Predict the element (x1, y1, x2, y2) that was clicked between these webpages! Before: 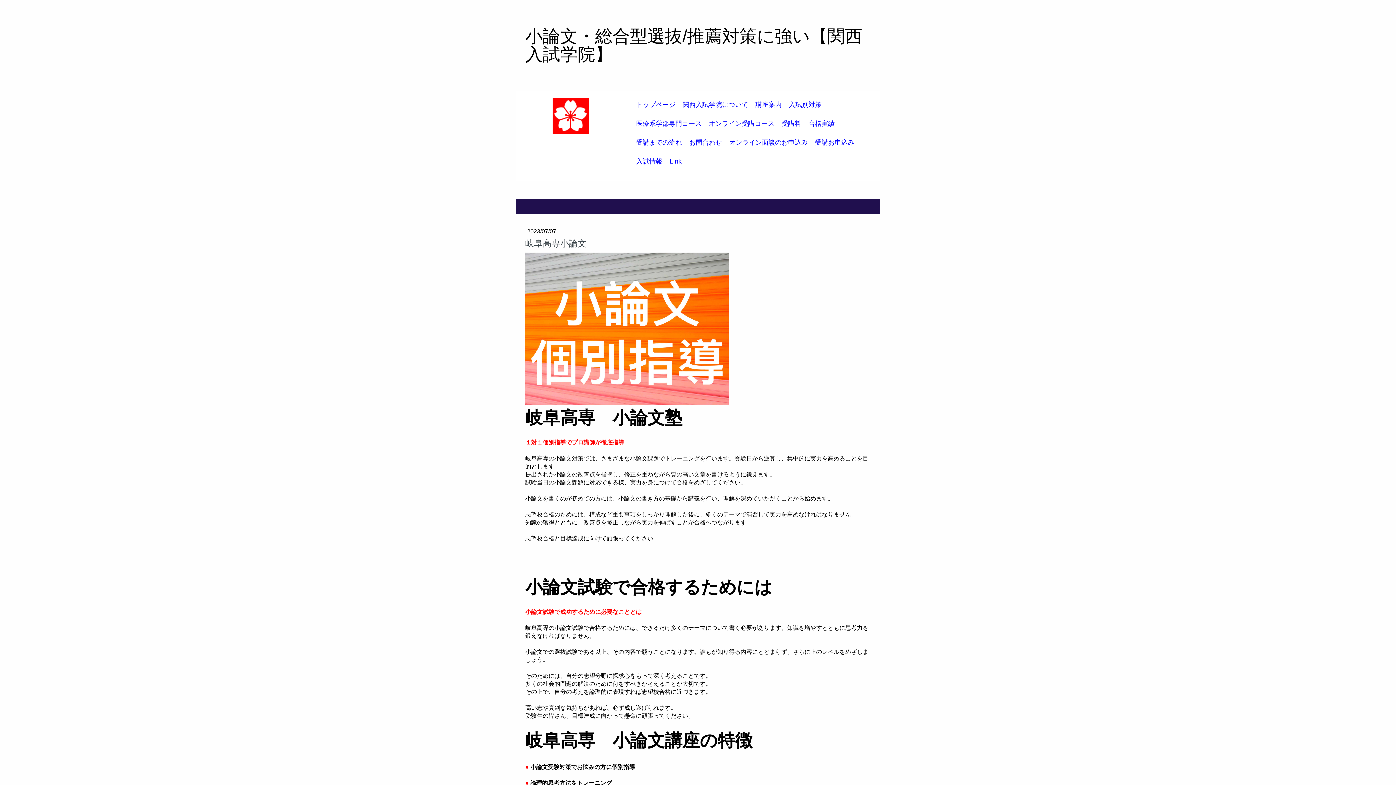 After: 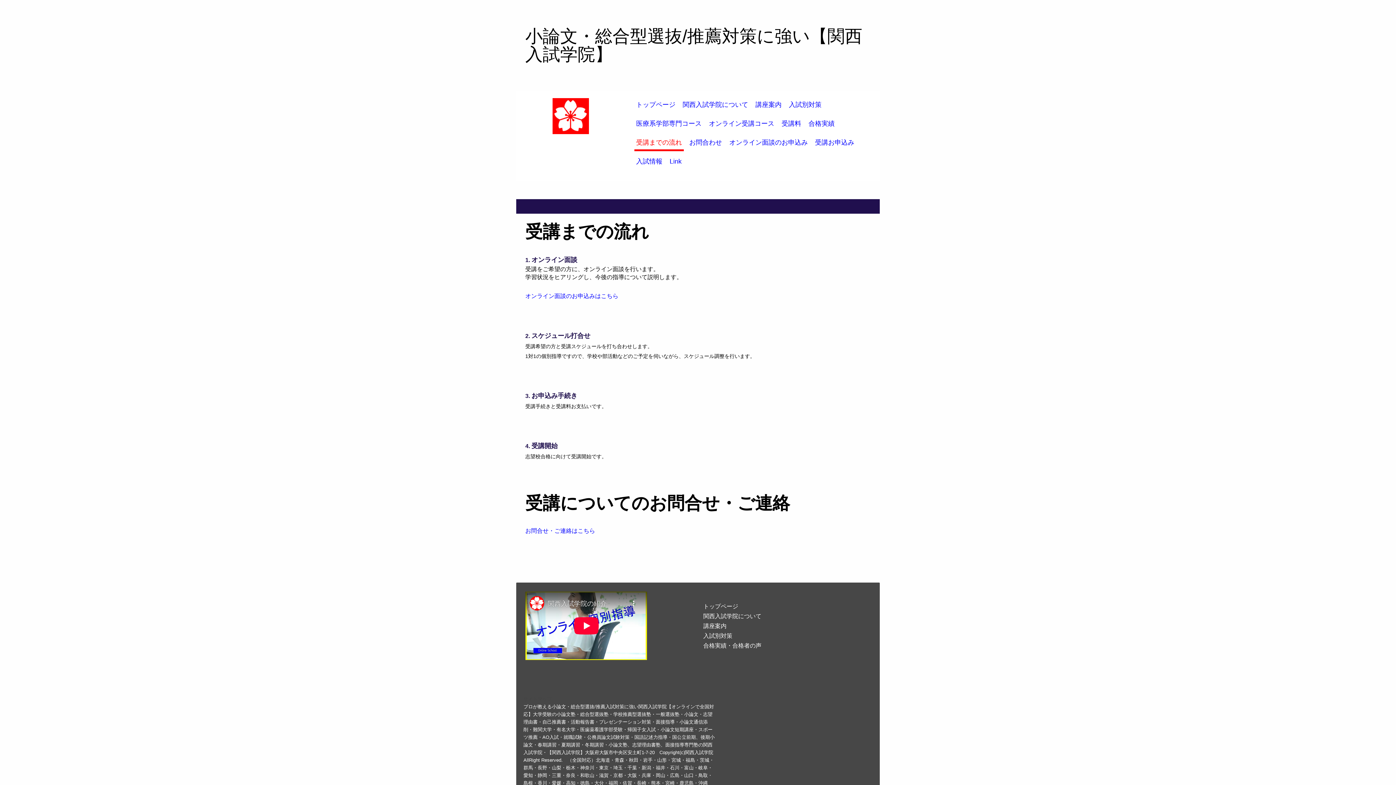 Action: bbox: (634, 136, 684, 151) label: 受講までの流れ